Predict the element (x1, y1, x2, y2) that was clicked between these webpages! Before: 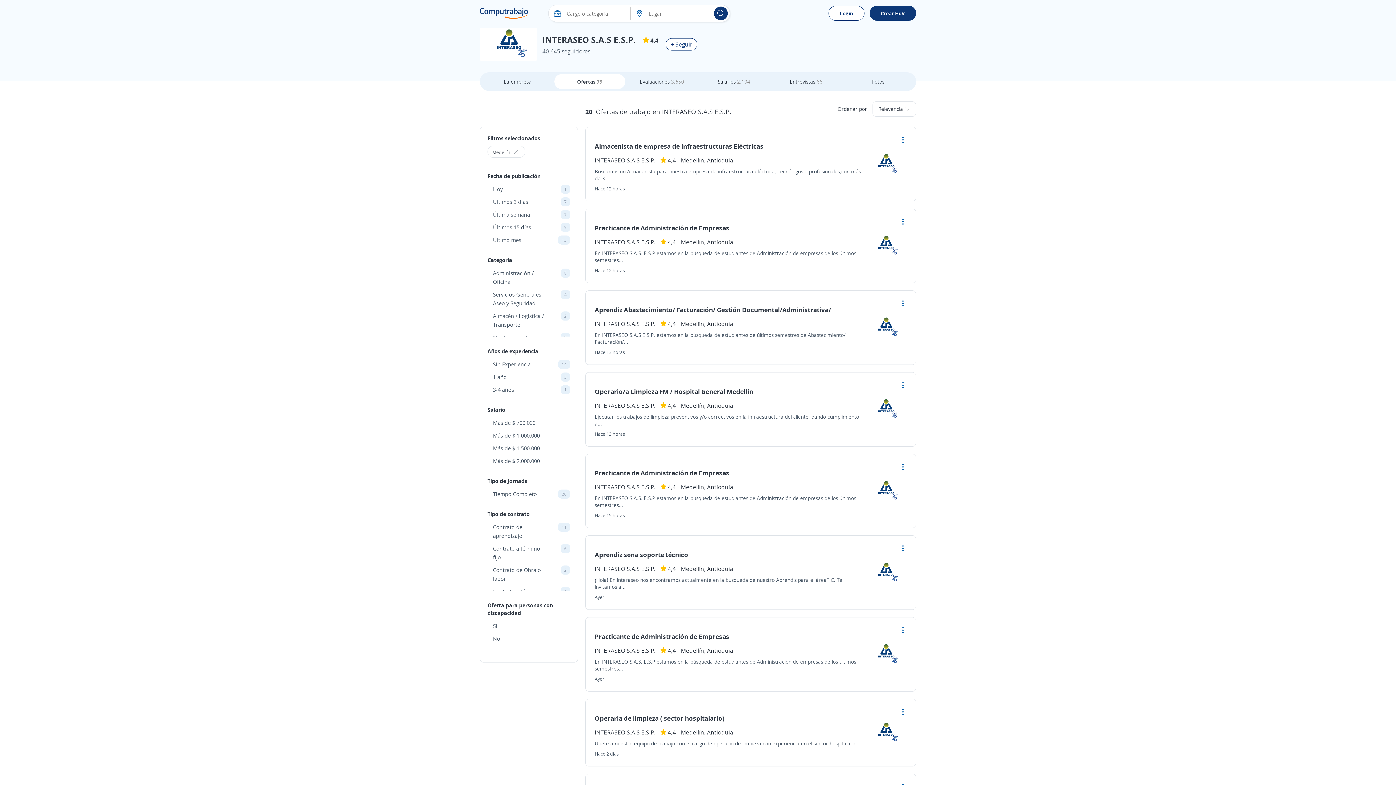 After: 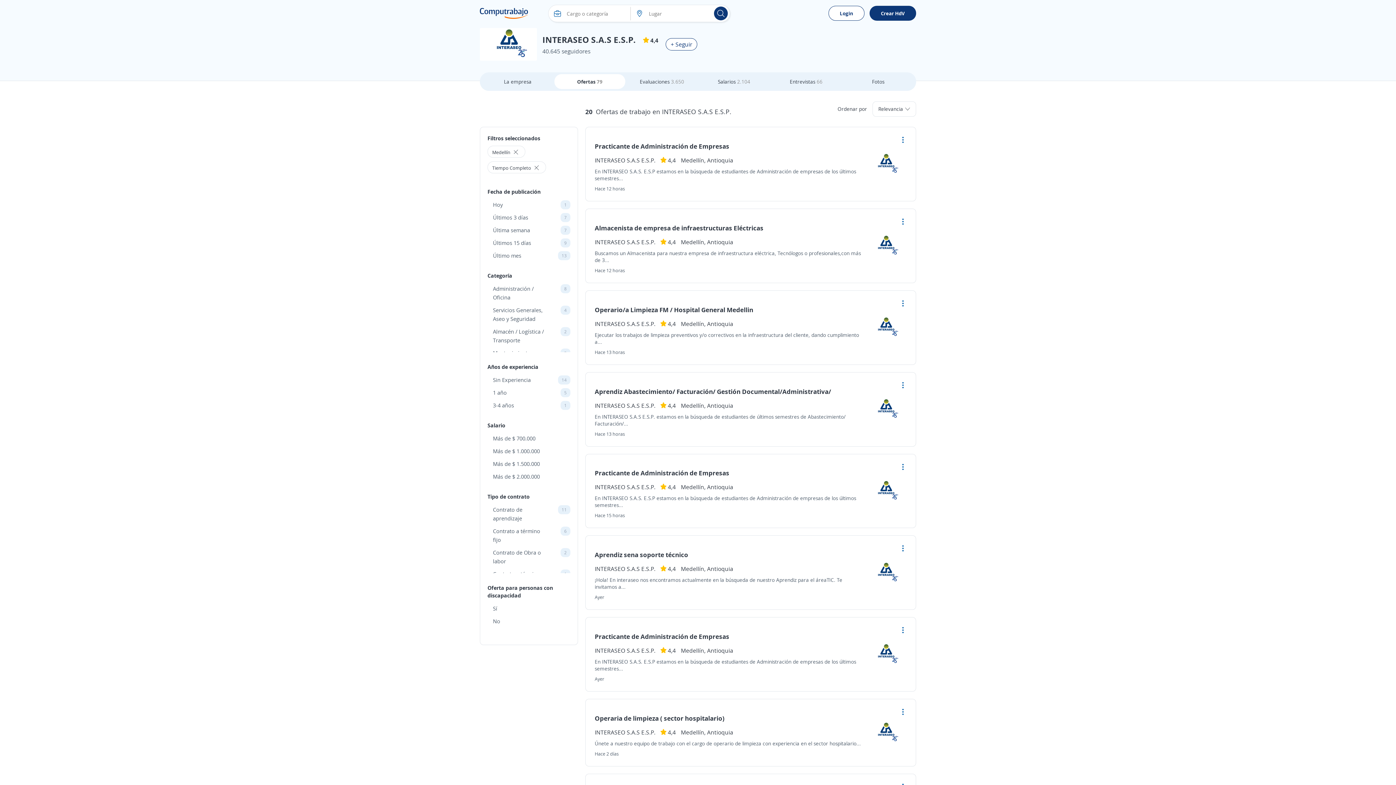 Action: label: Tiempo Completo bbox: (493, 489, 569, 498)